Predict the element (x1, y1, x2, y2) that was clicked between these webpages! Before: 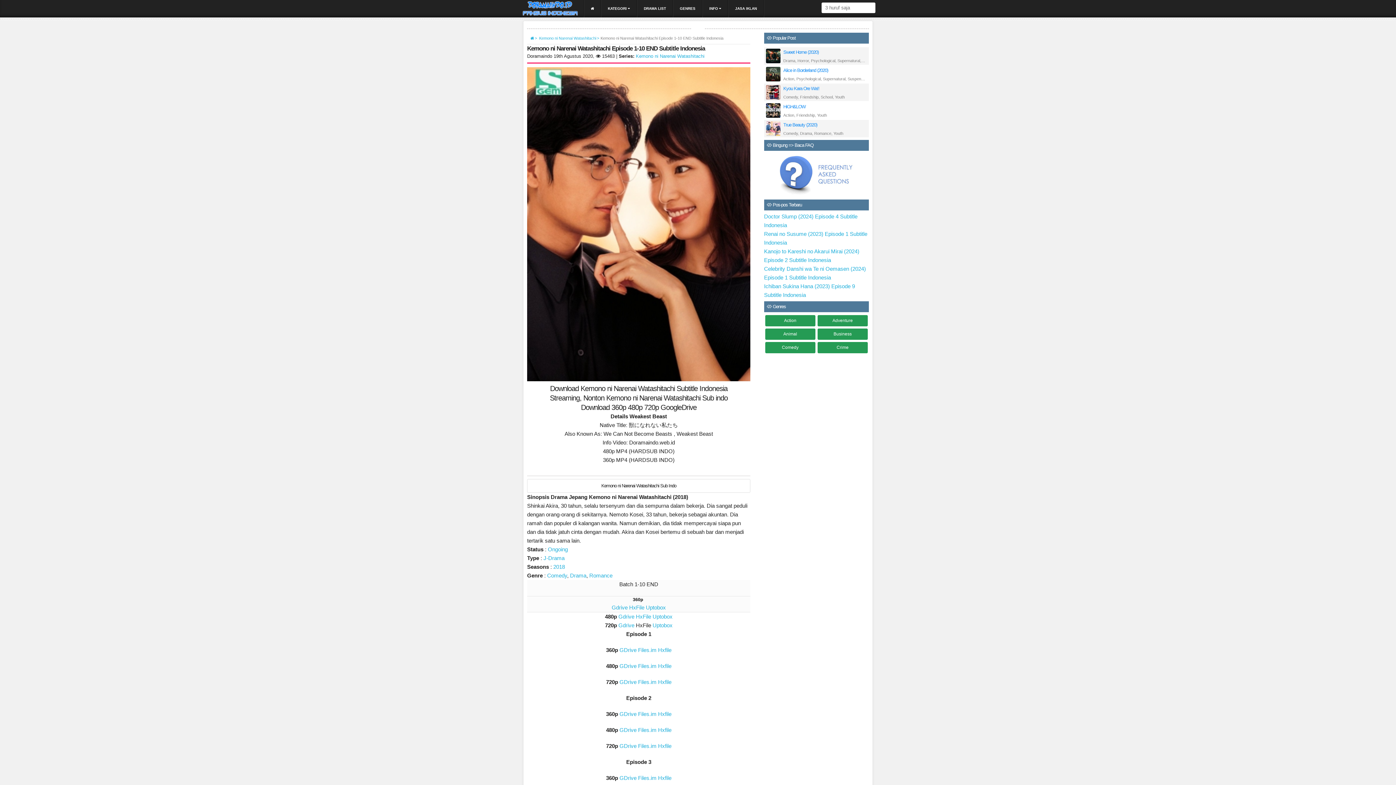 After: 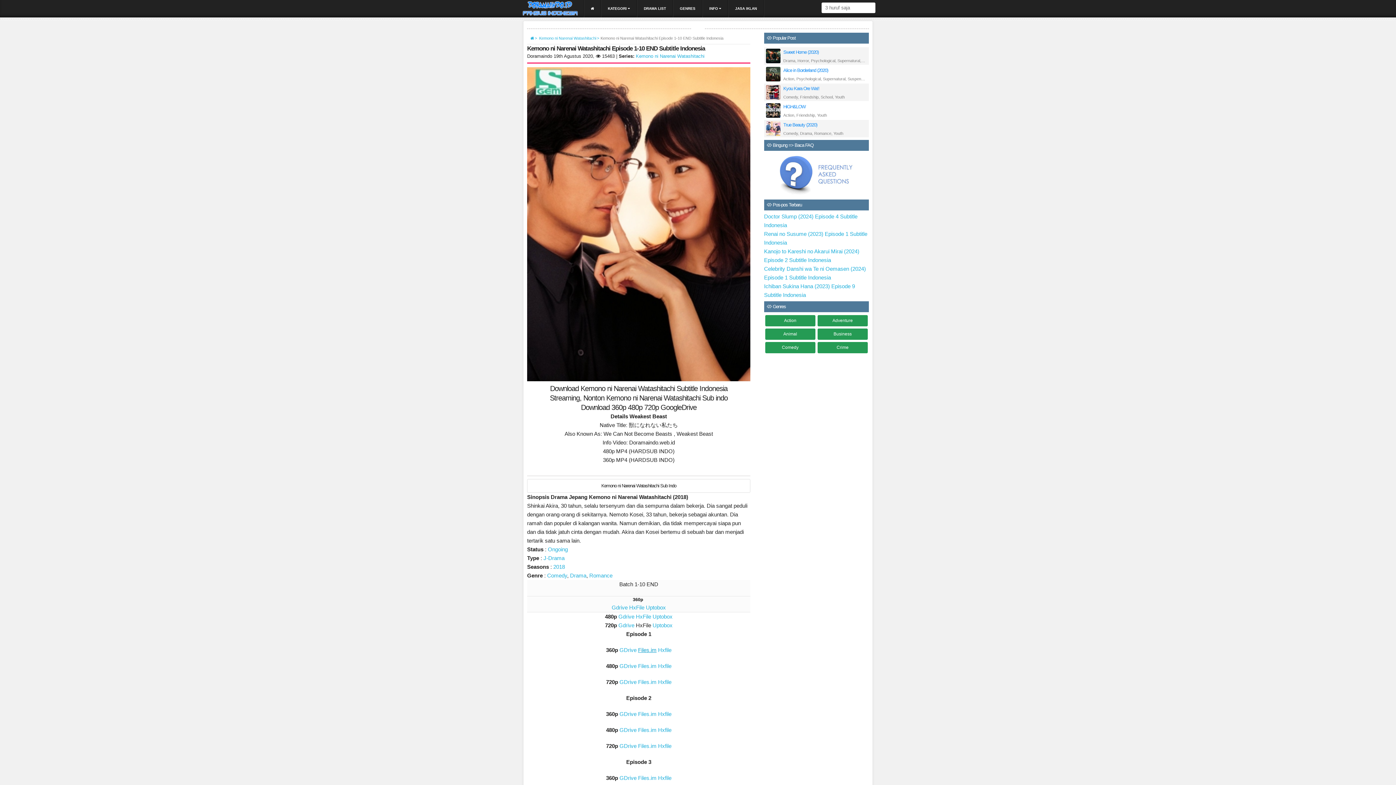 Action: label: Files.im bbox: (638, 647, 656, 653)